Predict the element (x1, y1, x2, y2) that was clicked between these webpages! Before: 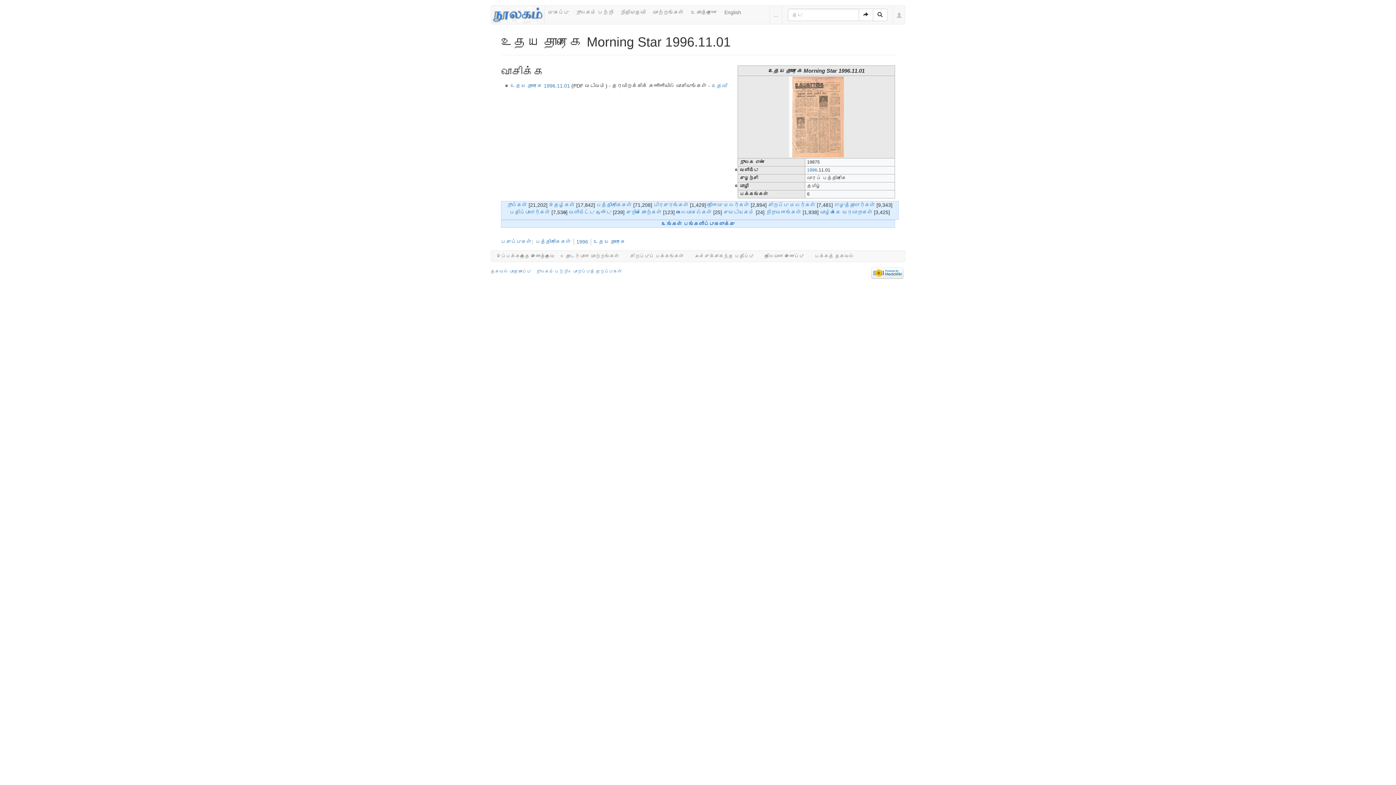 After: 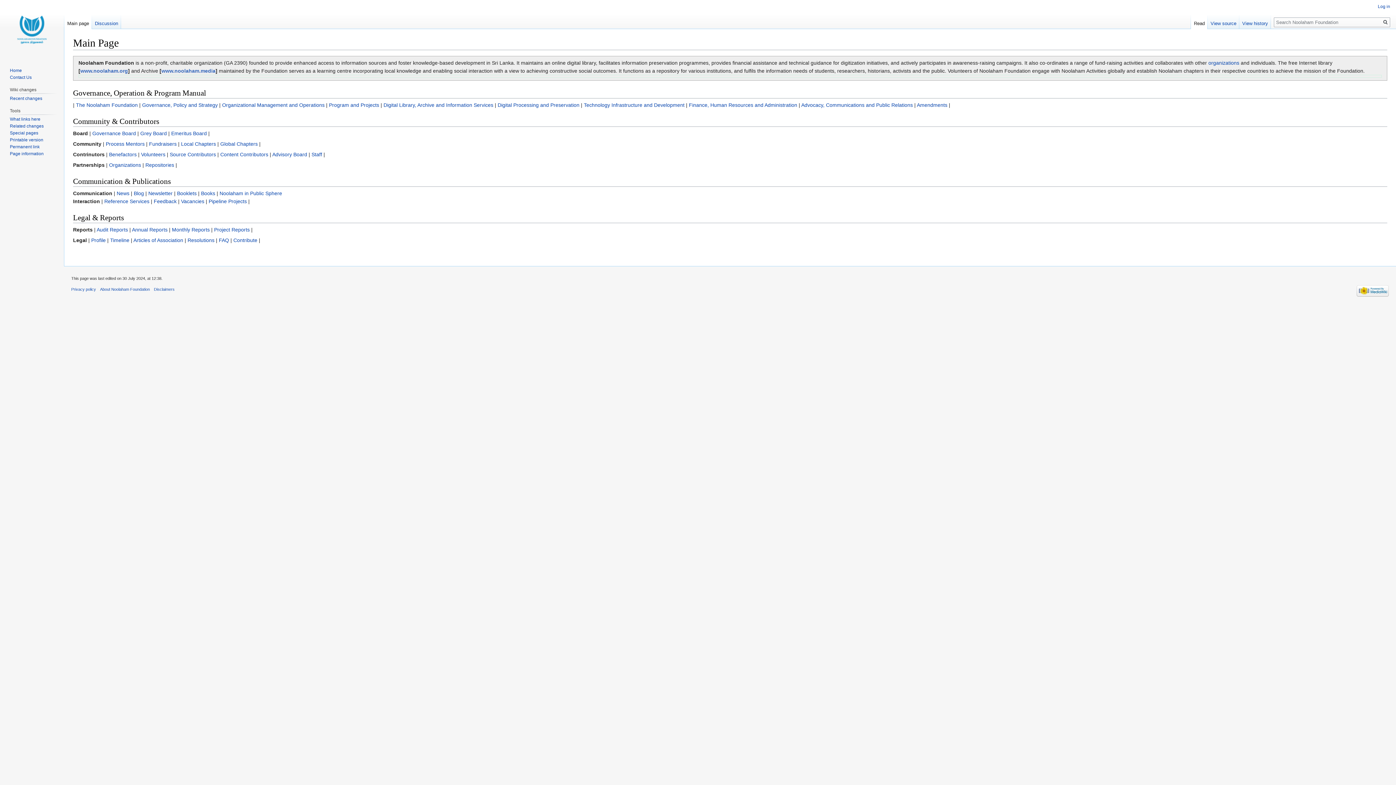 Action: label: நூலகம் பற்றி bbox: (572, 5, 616, 18)